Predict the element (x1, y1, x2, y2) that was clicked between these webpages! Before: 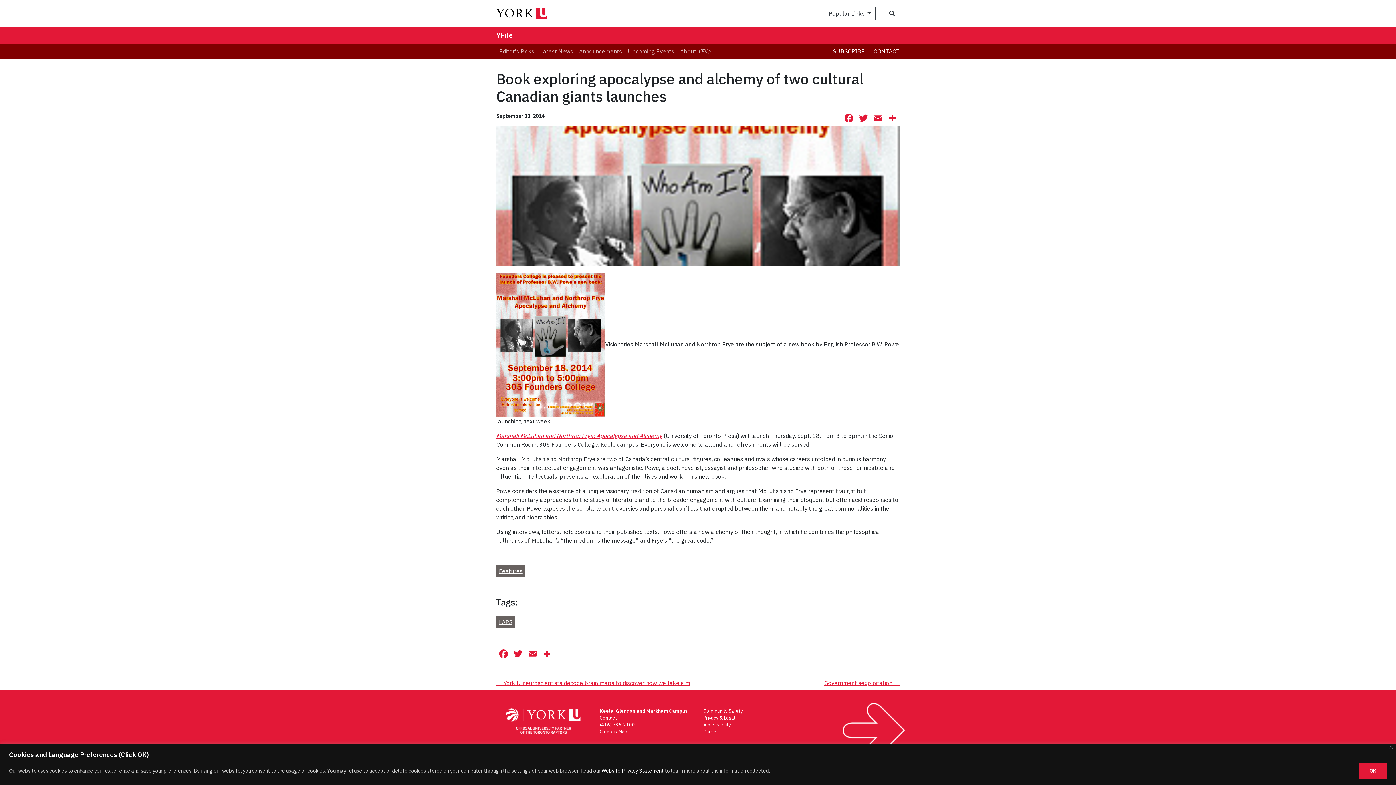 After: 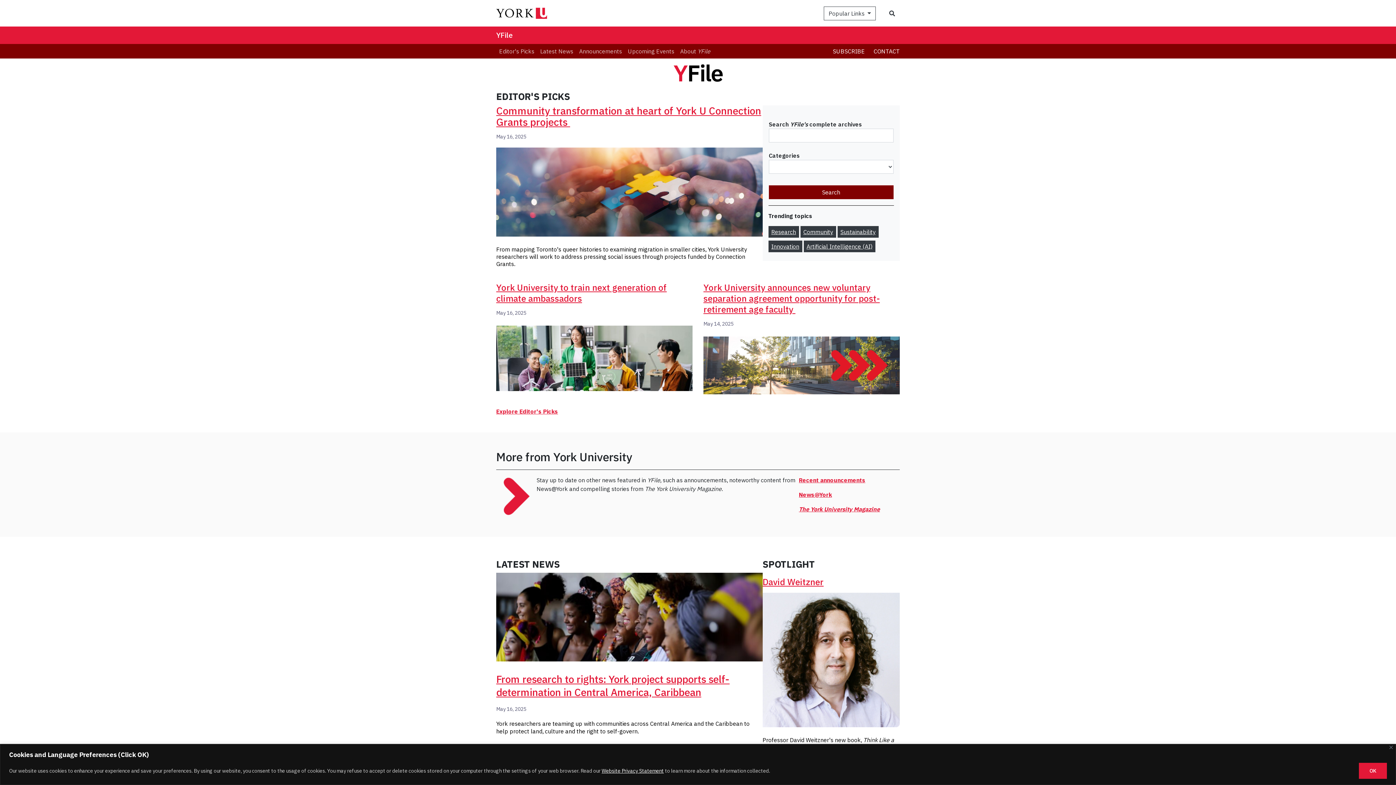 Action: bbox: (496, 28, 512, 42) label: YFile